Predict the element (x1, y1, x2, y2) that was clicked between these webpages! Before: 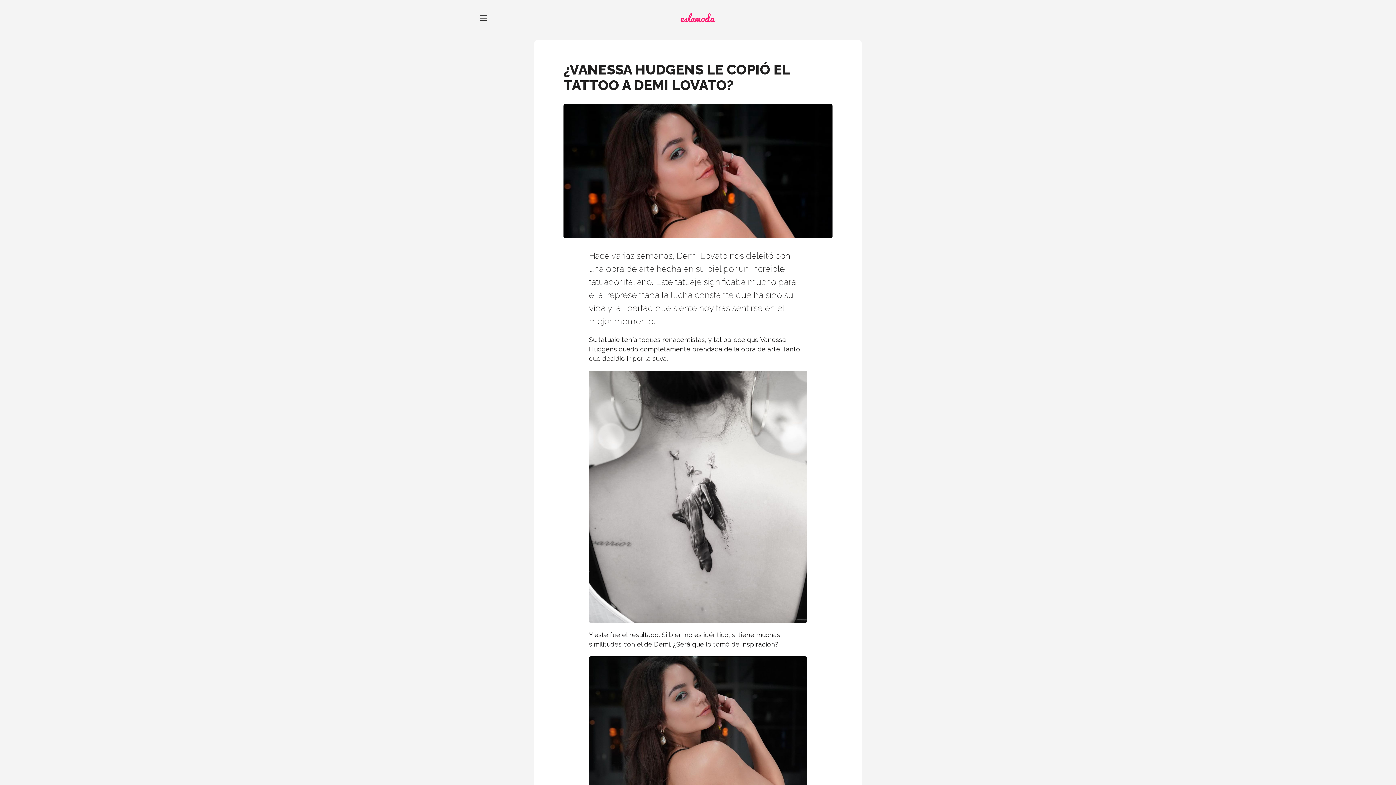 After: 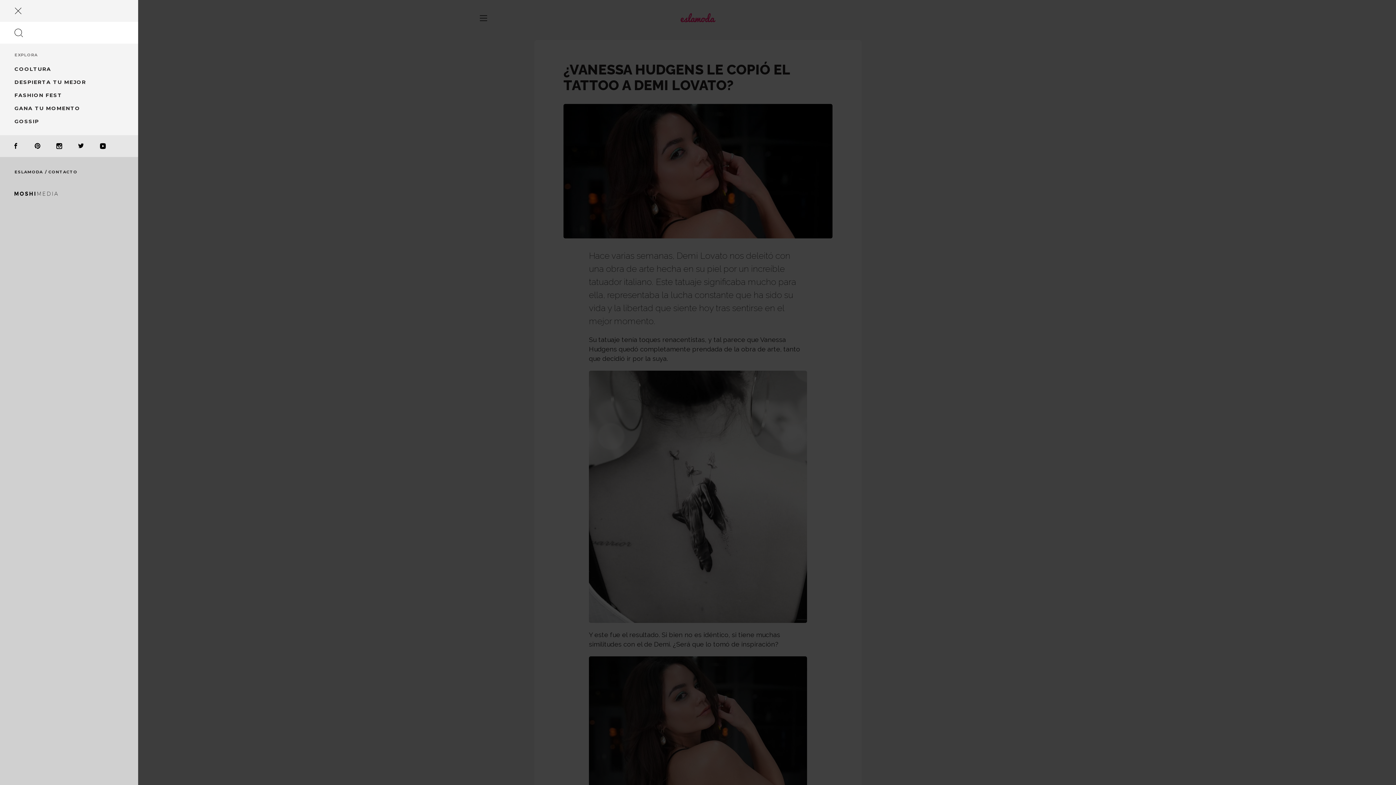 Action: bbox: (472, 7, 494, 29)